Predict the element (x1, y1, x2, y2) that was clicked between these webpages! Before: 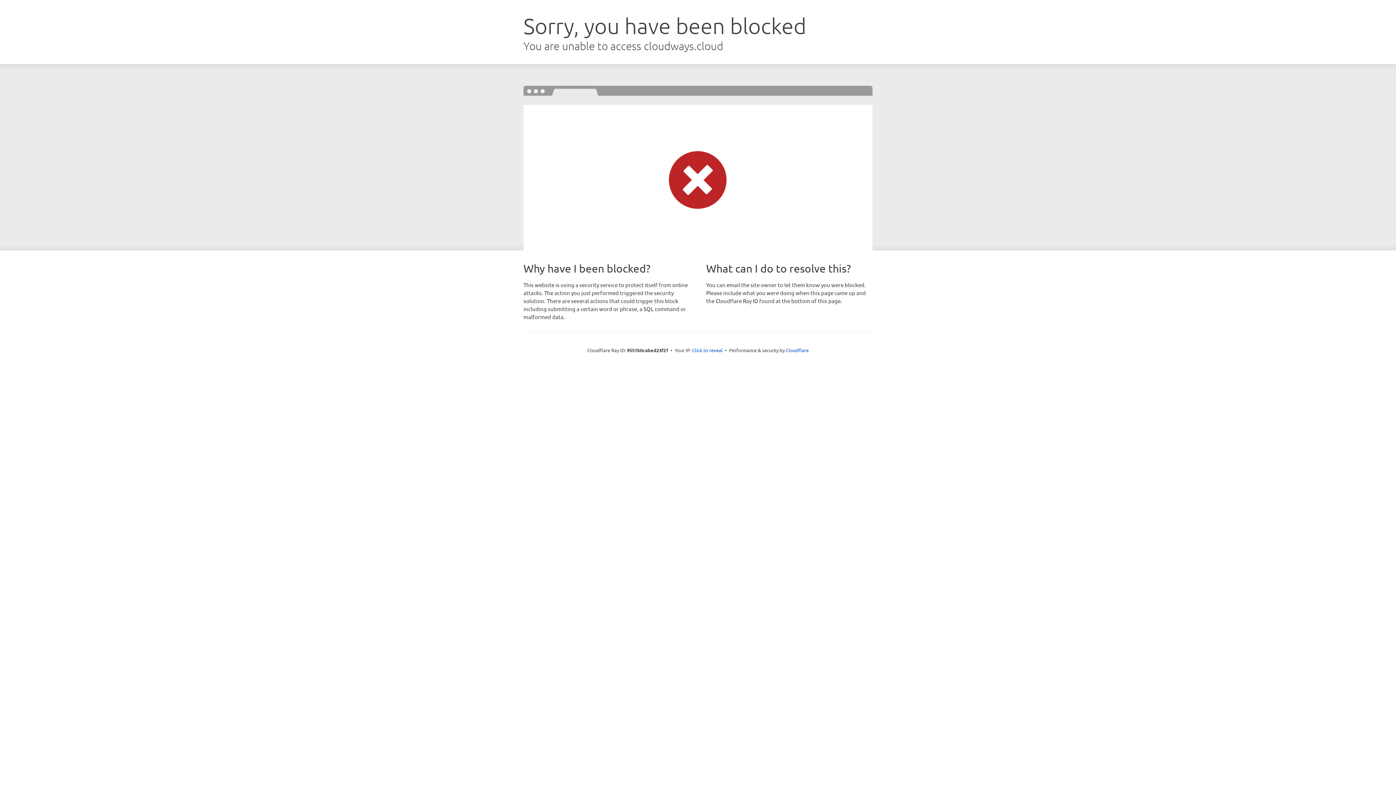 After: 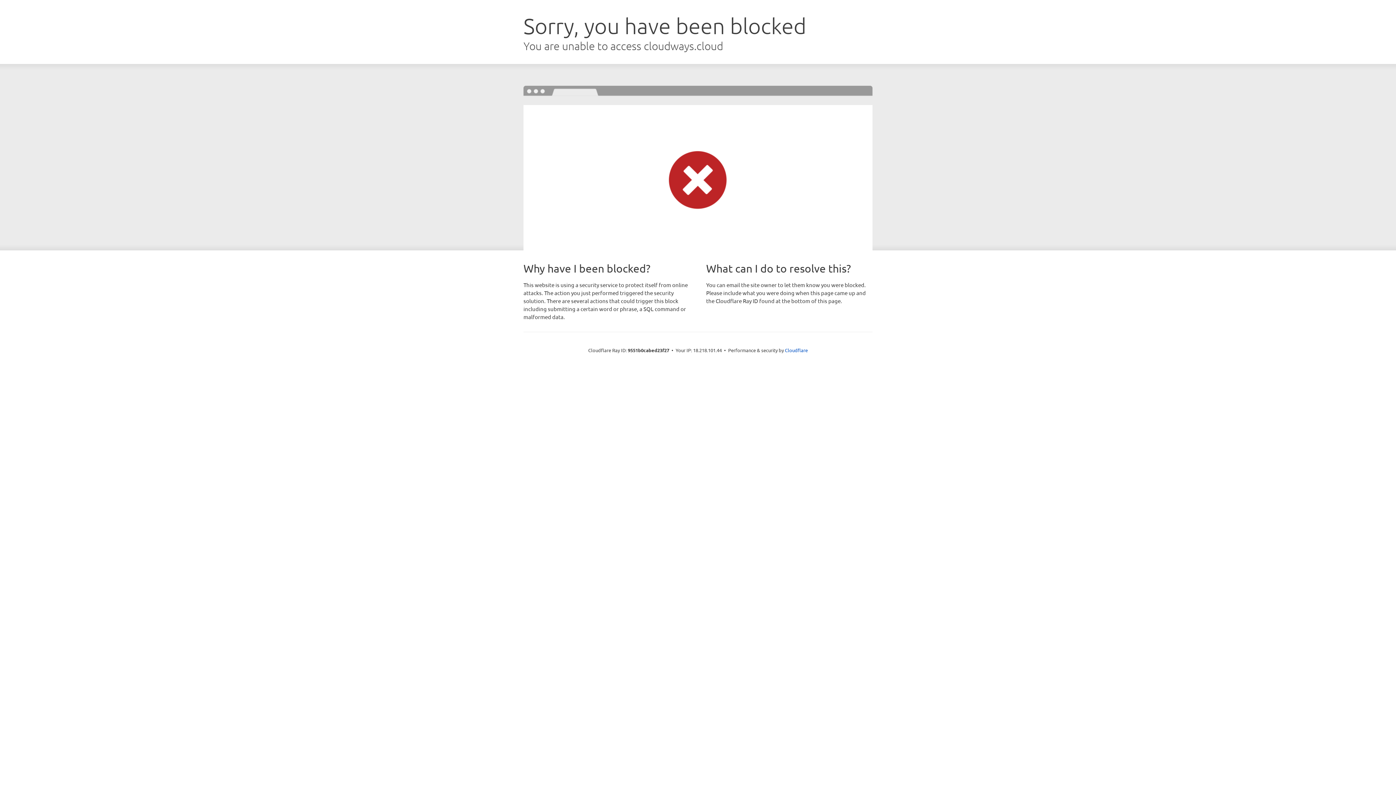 Action: bbox: (692, 346, 722, 353) label: Click to reveal